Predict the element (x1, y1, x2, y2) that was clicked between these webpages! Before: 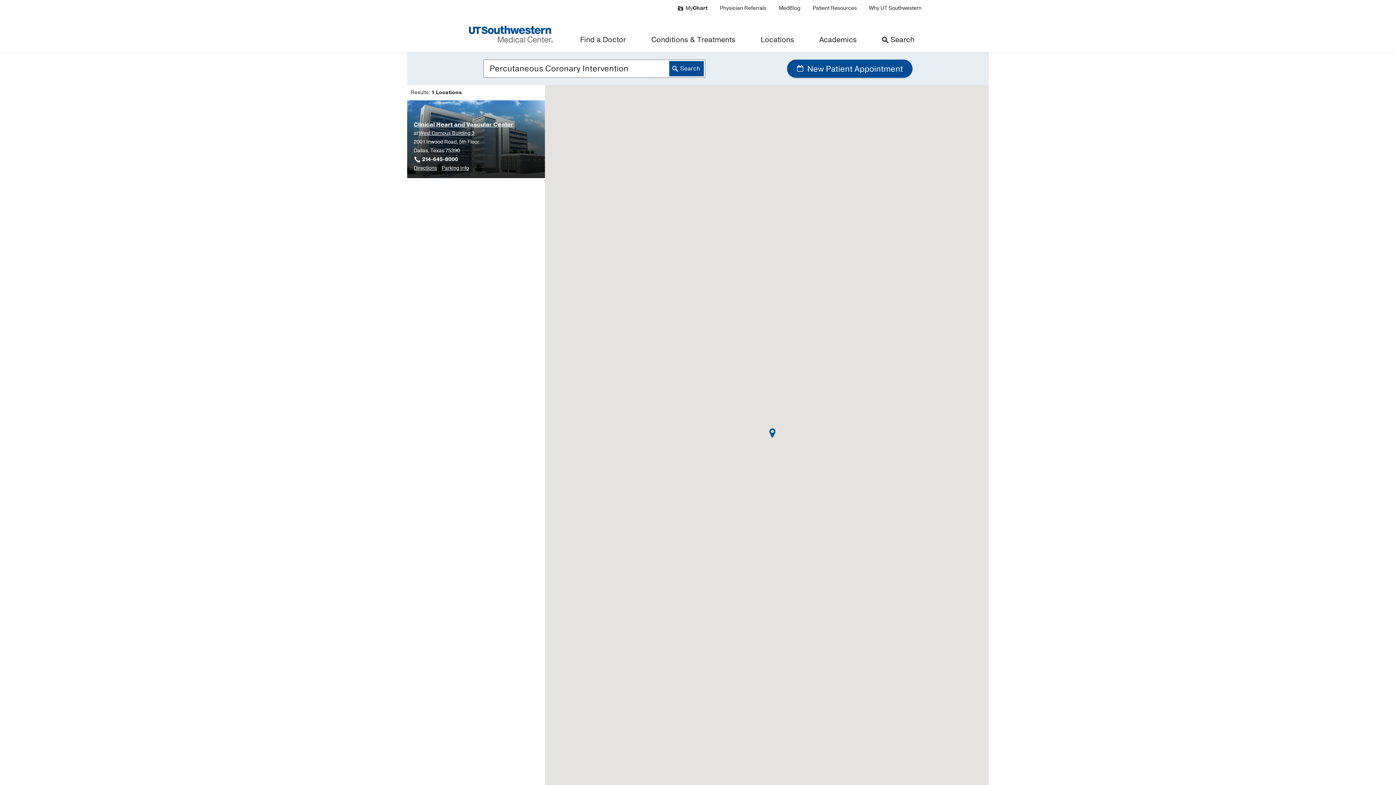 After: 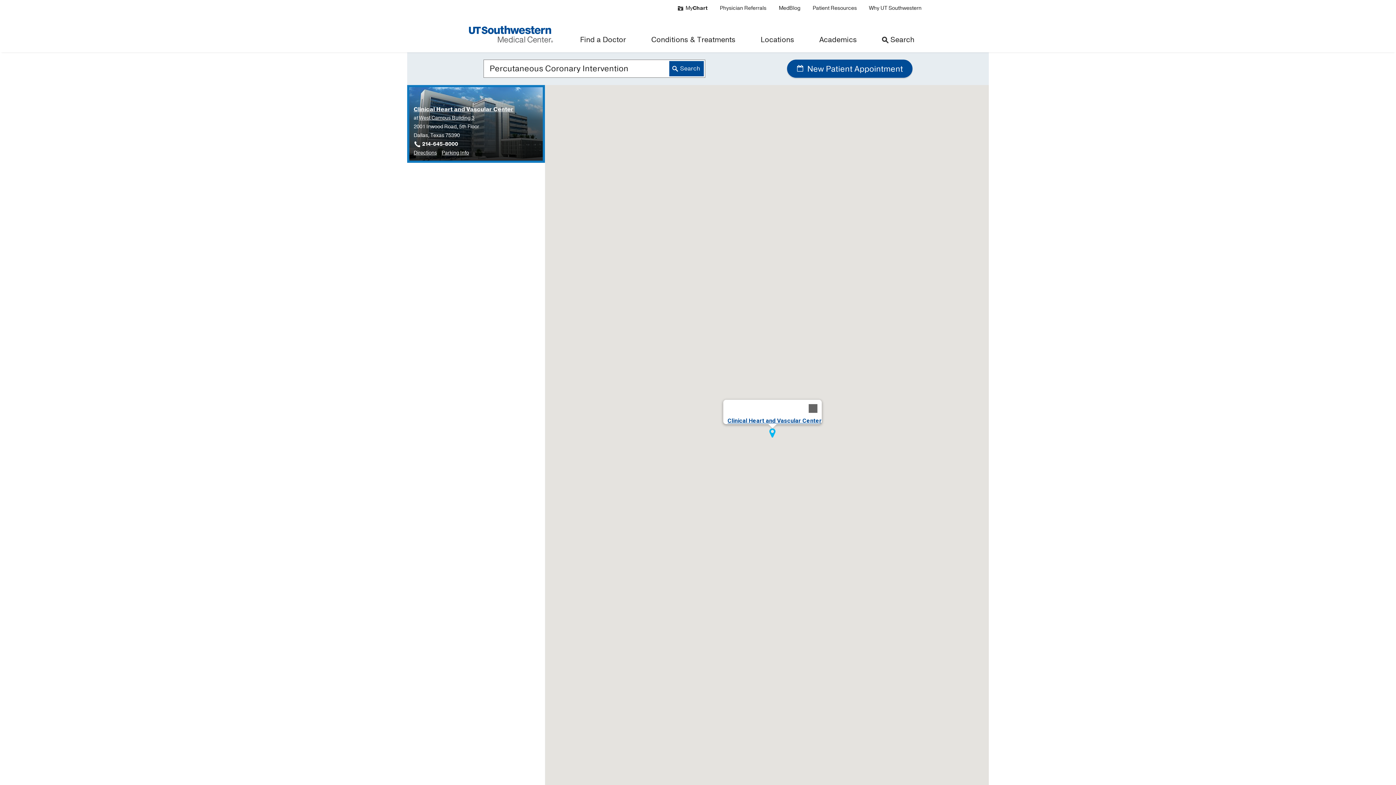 Action: bbox: (769, 428, 776, 438)